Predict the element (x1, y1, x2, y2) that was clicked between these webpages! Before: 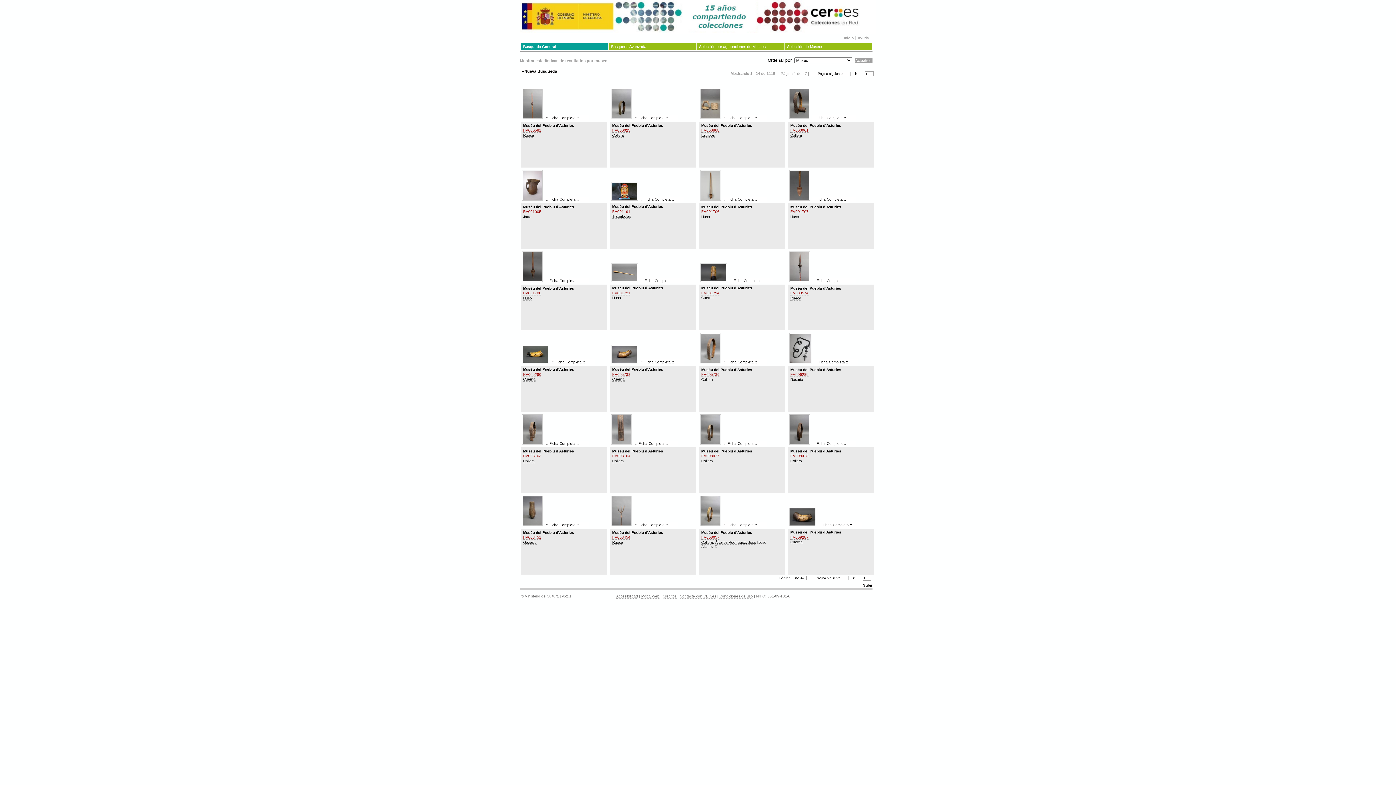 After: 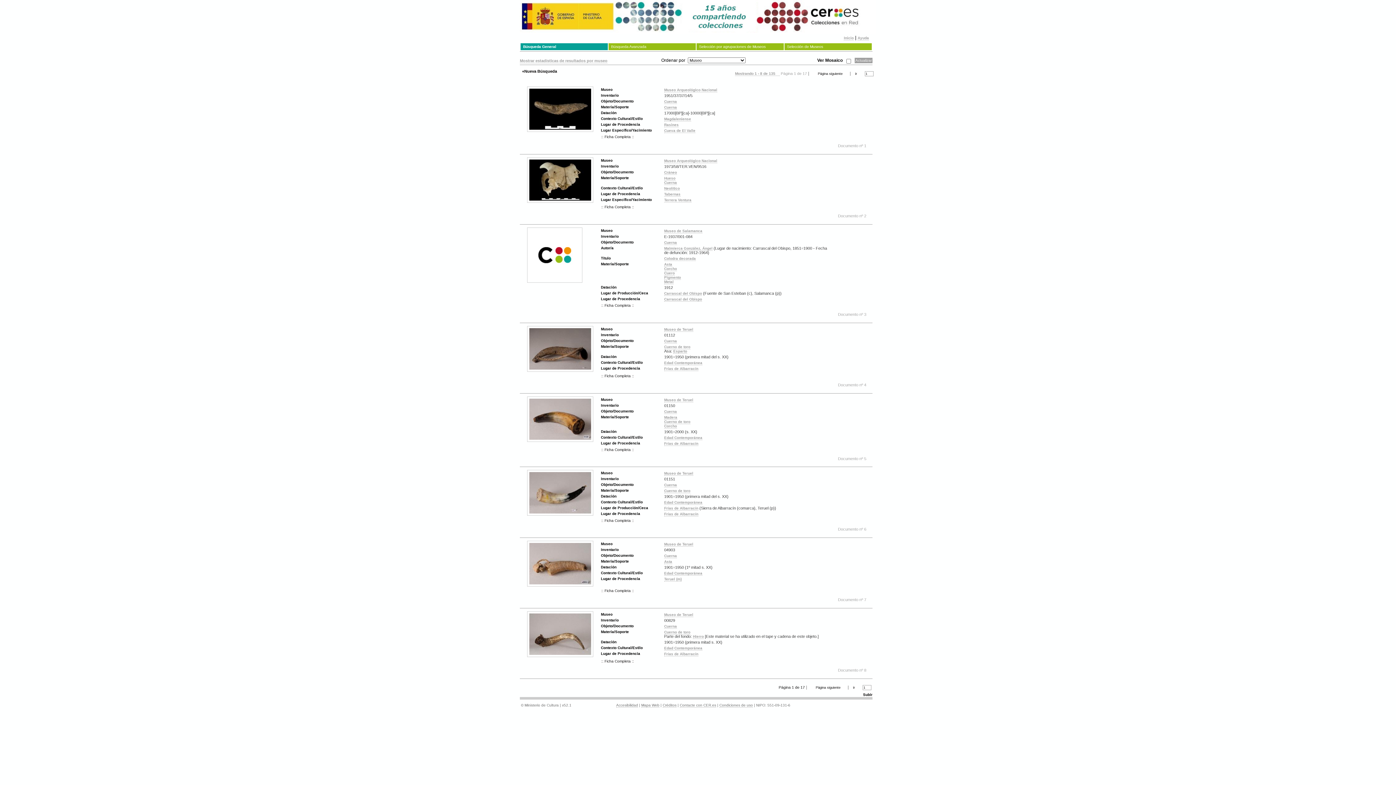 Action: label: Cuerna bbox: (790, 540, 802, 544)